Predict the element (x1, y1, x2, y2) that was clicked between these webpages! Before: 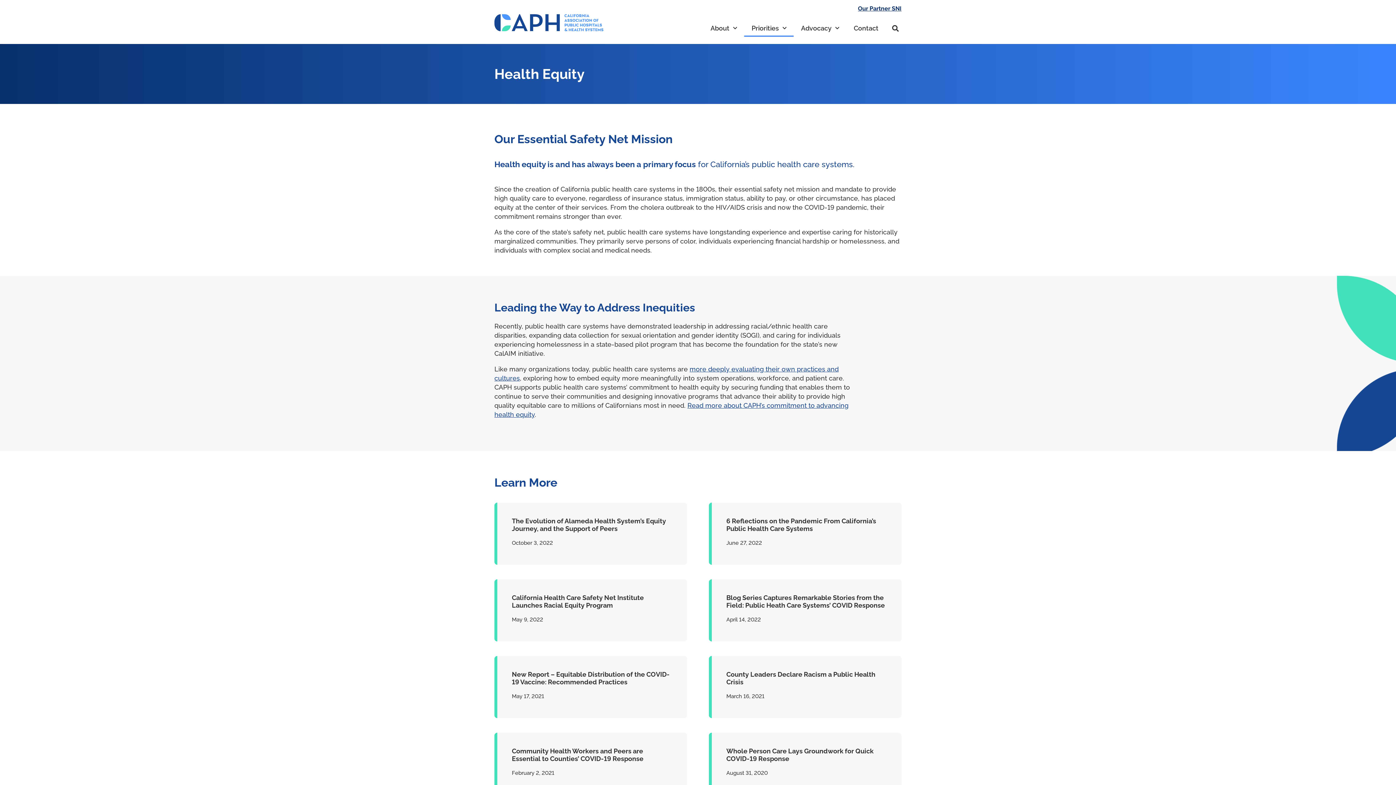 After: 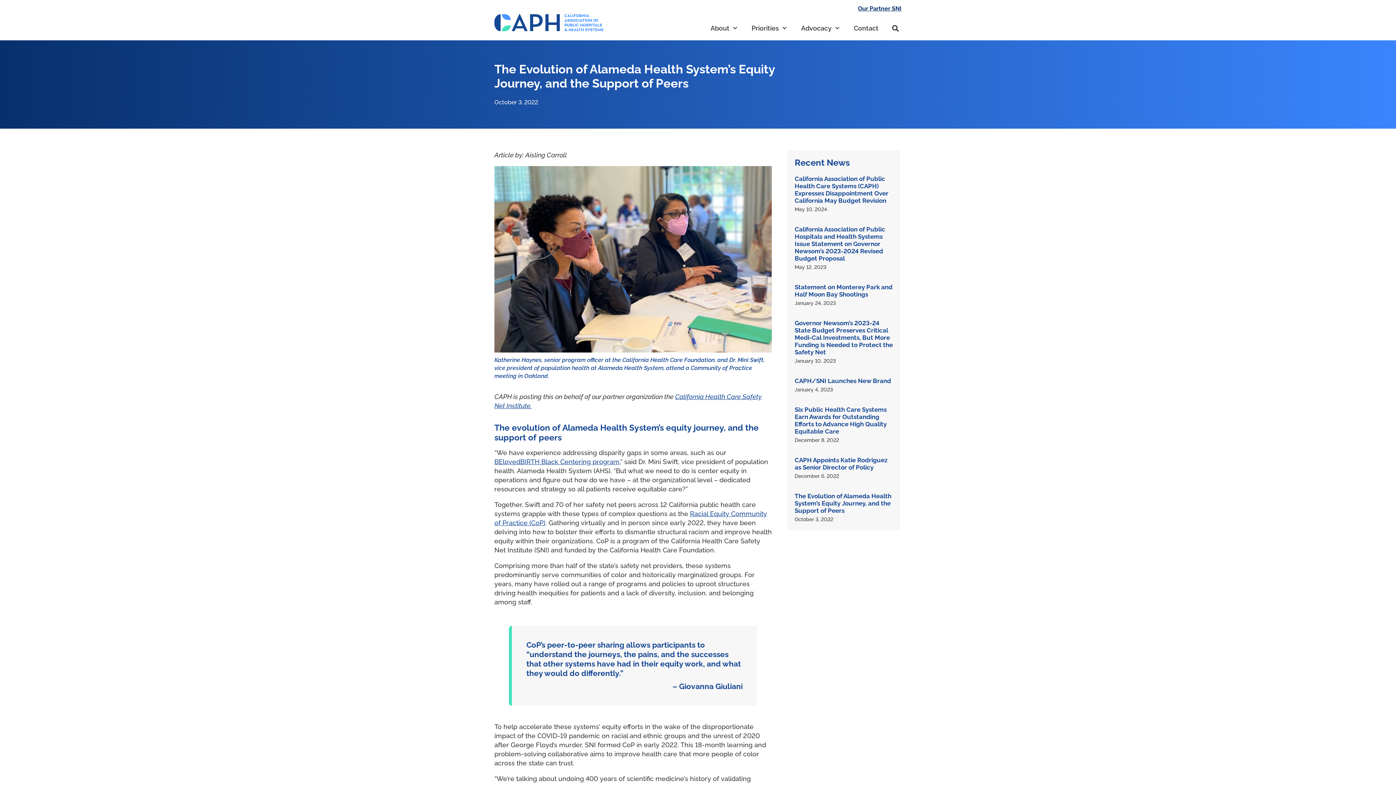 Action: label: The Evolution of Alameda Health System’s Equity Journey, and the Support of Peers bbox: (512, 517, 666, 532)